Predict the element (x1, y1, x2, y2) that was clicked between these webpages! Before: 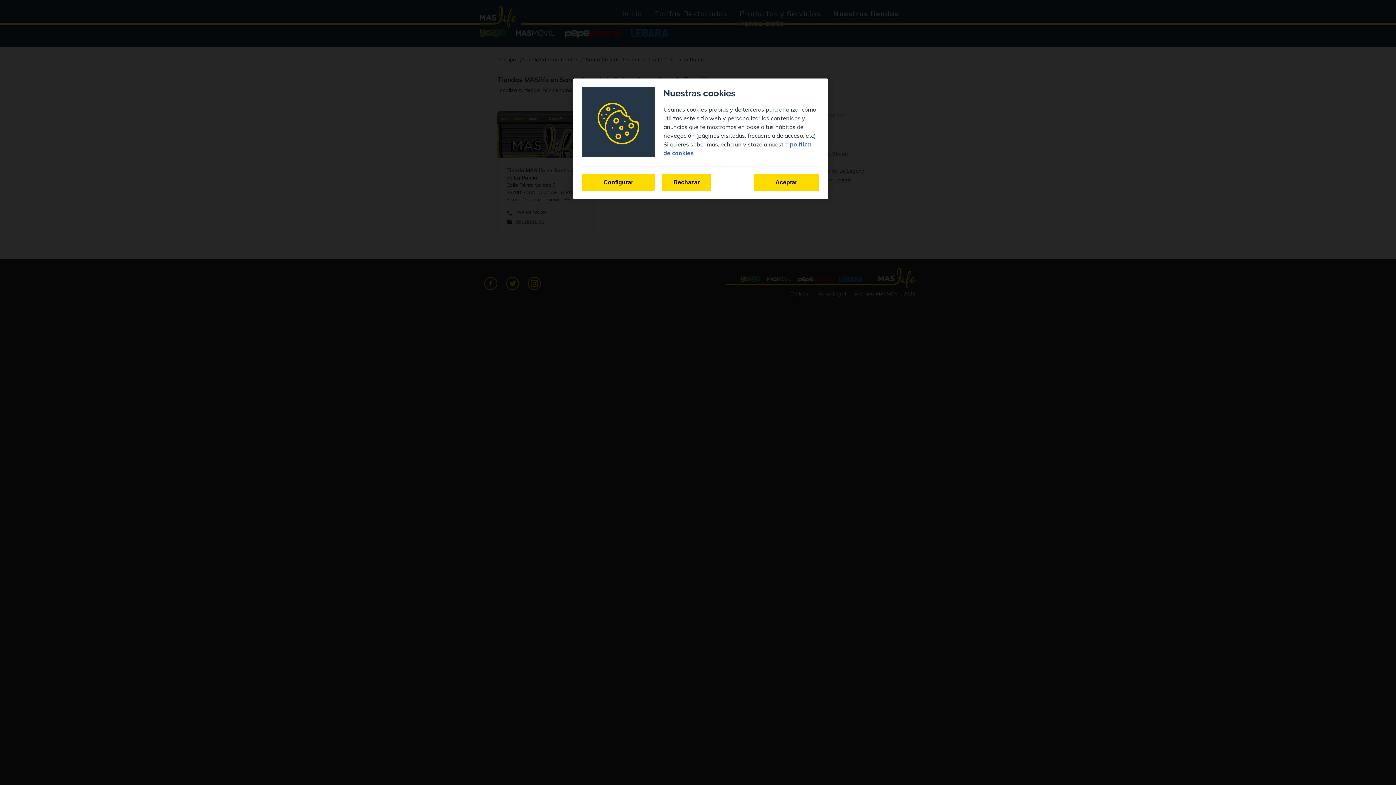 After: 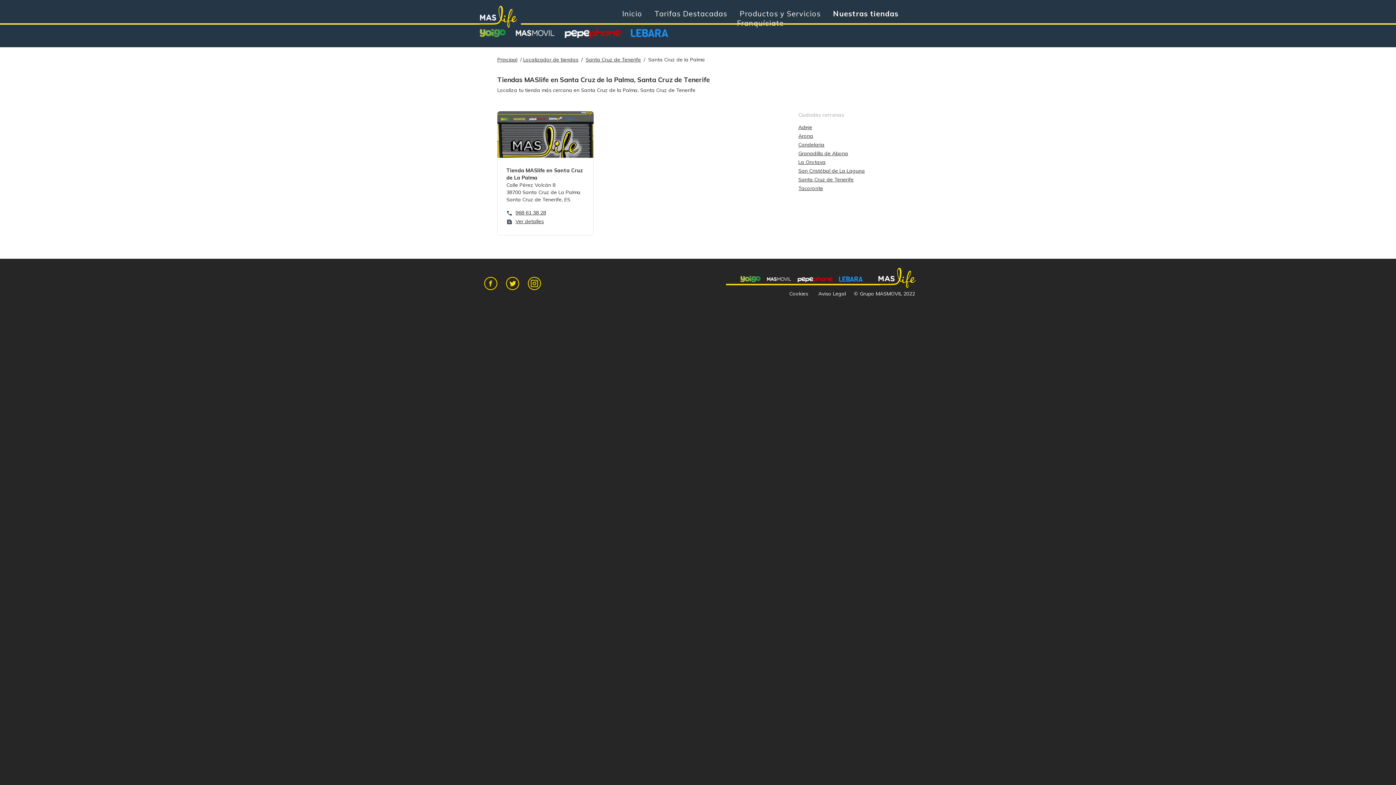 Action: label: Aceptar bbox: (753, 173, 819, 191)